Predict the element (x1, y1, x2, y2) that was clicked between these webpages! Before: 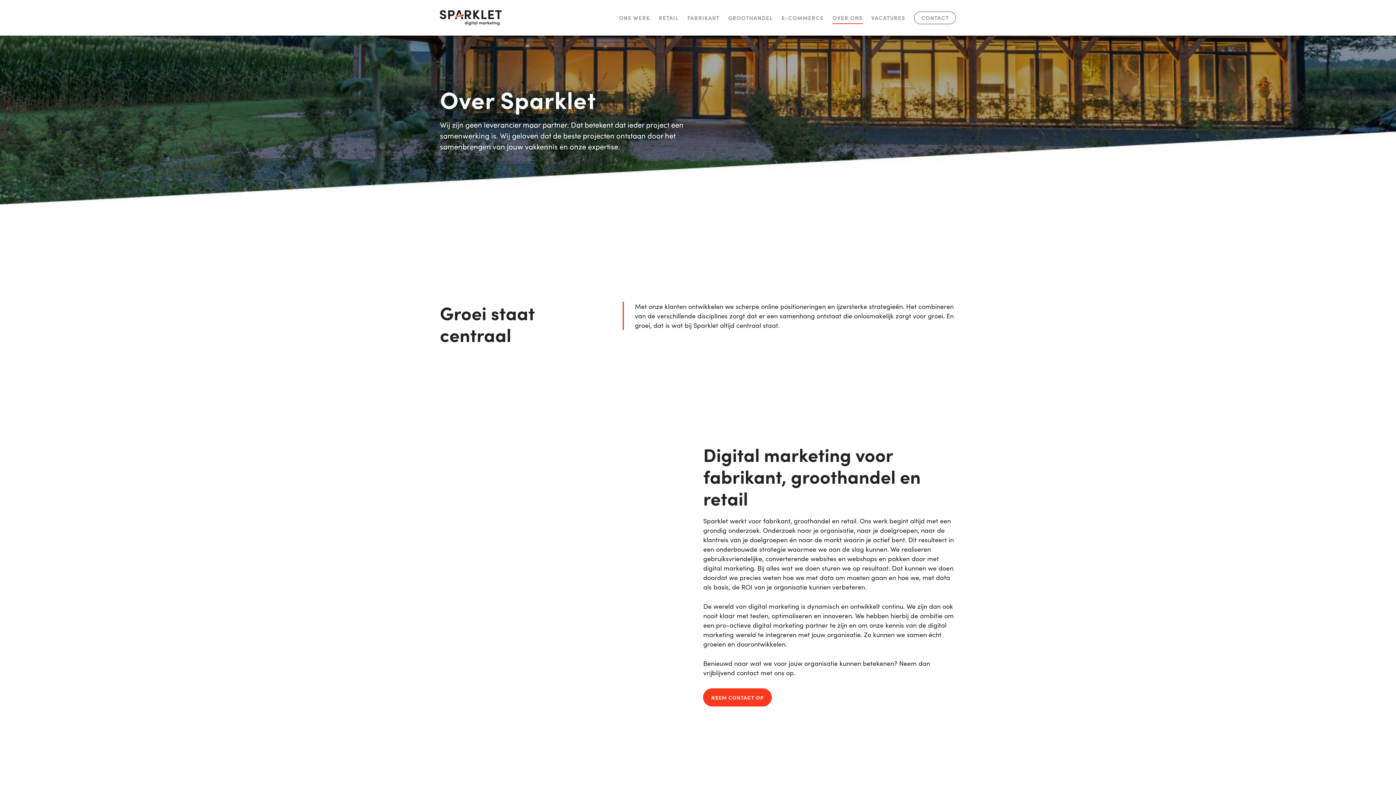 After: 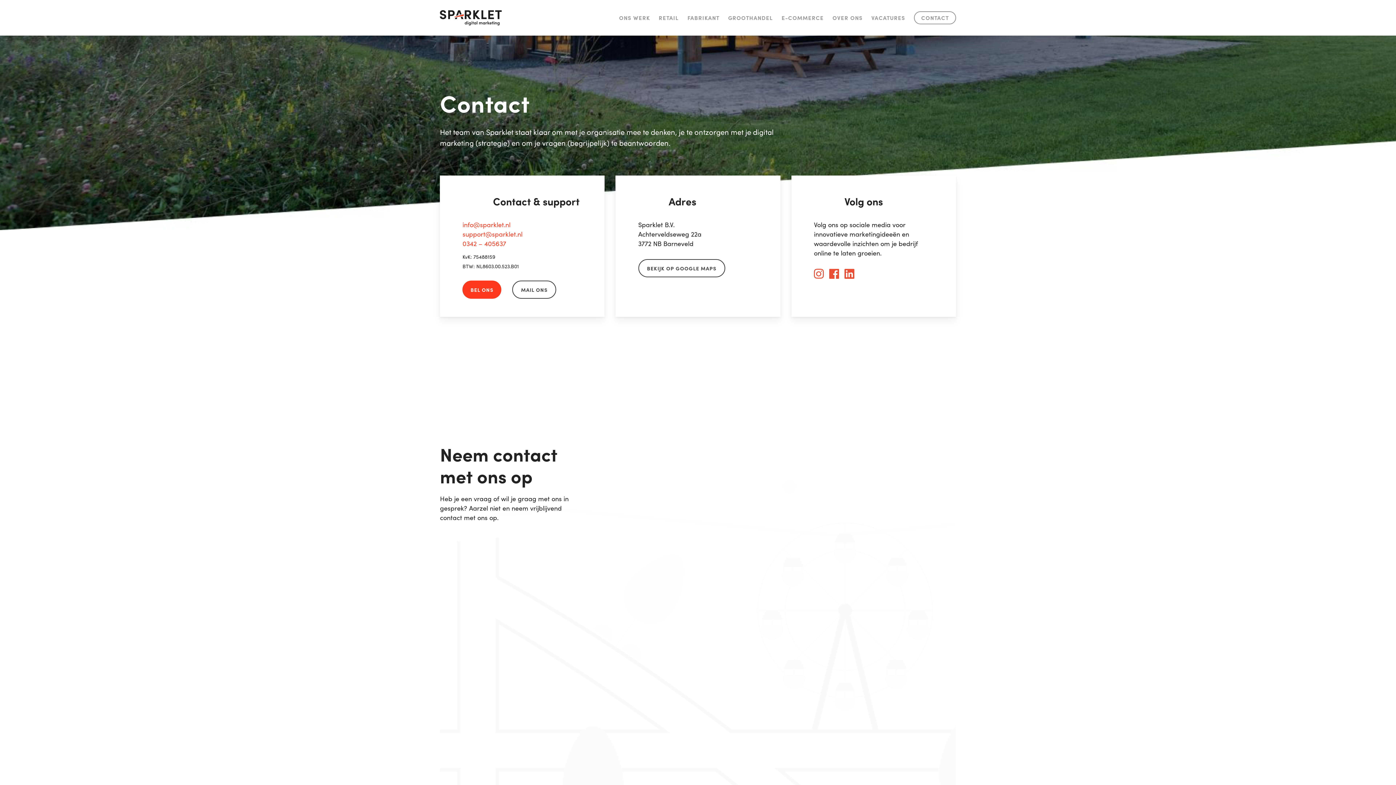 Action: bbox: (914, 14, 956, 20) label: CONTACT